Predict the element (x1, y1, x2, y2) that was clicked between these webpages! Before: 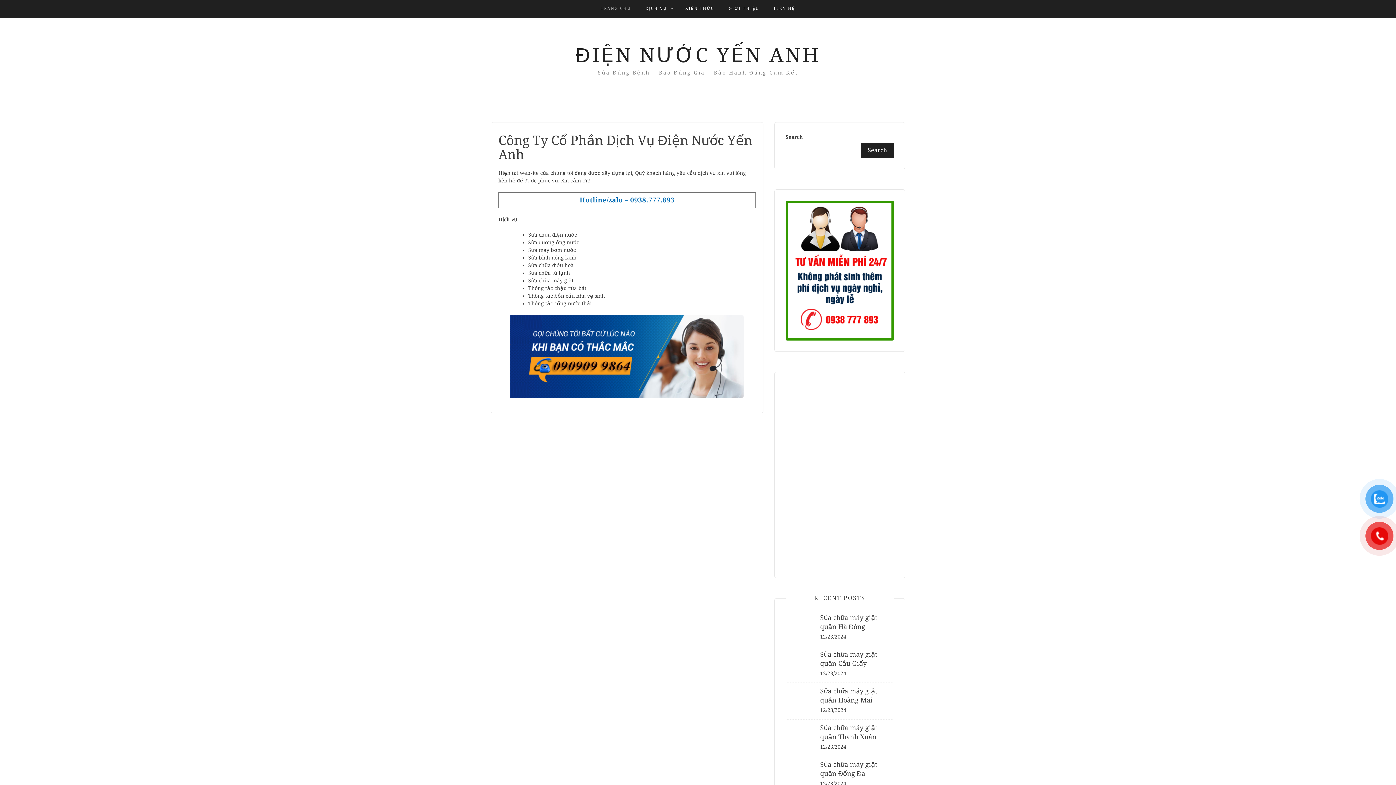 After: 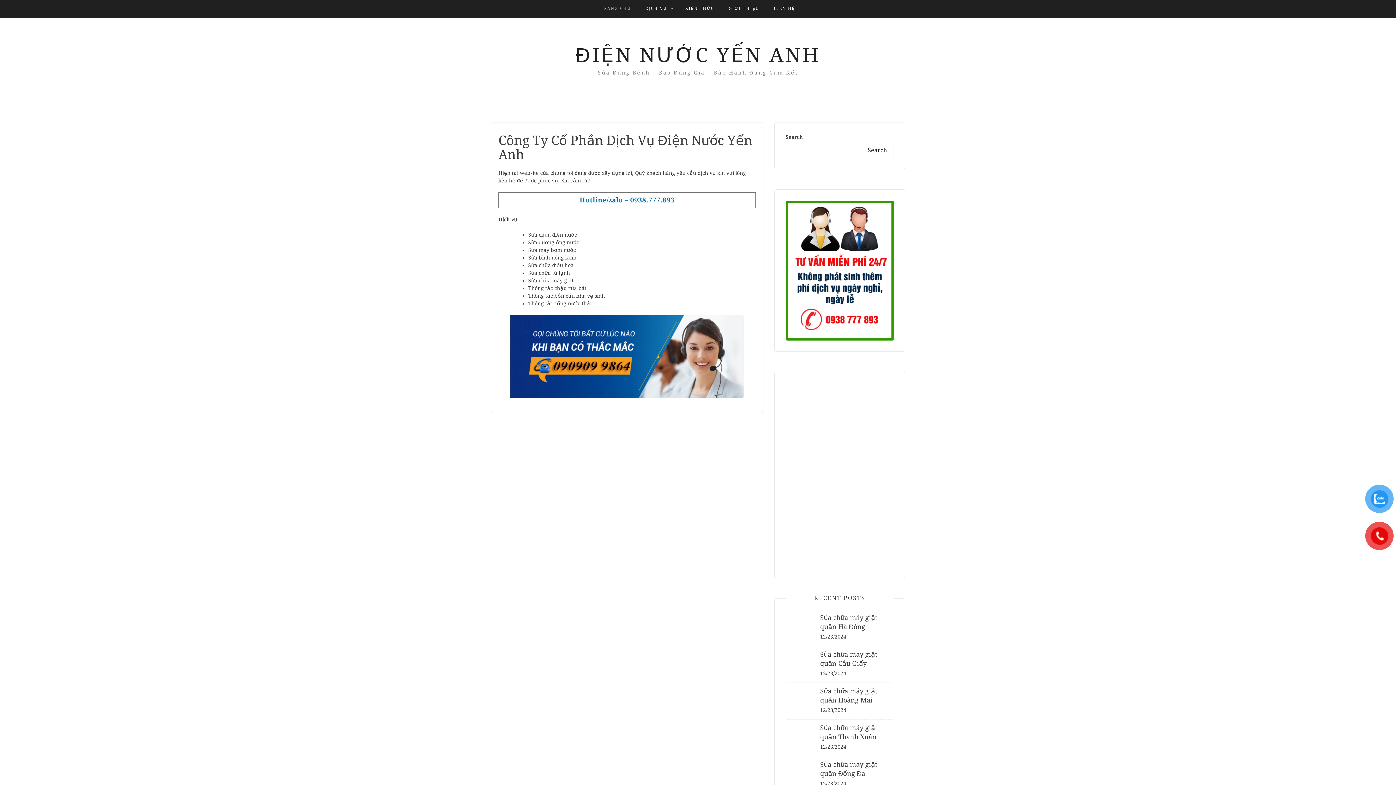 Action: label: Search bbox: (861, 142, 894, 158)